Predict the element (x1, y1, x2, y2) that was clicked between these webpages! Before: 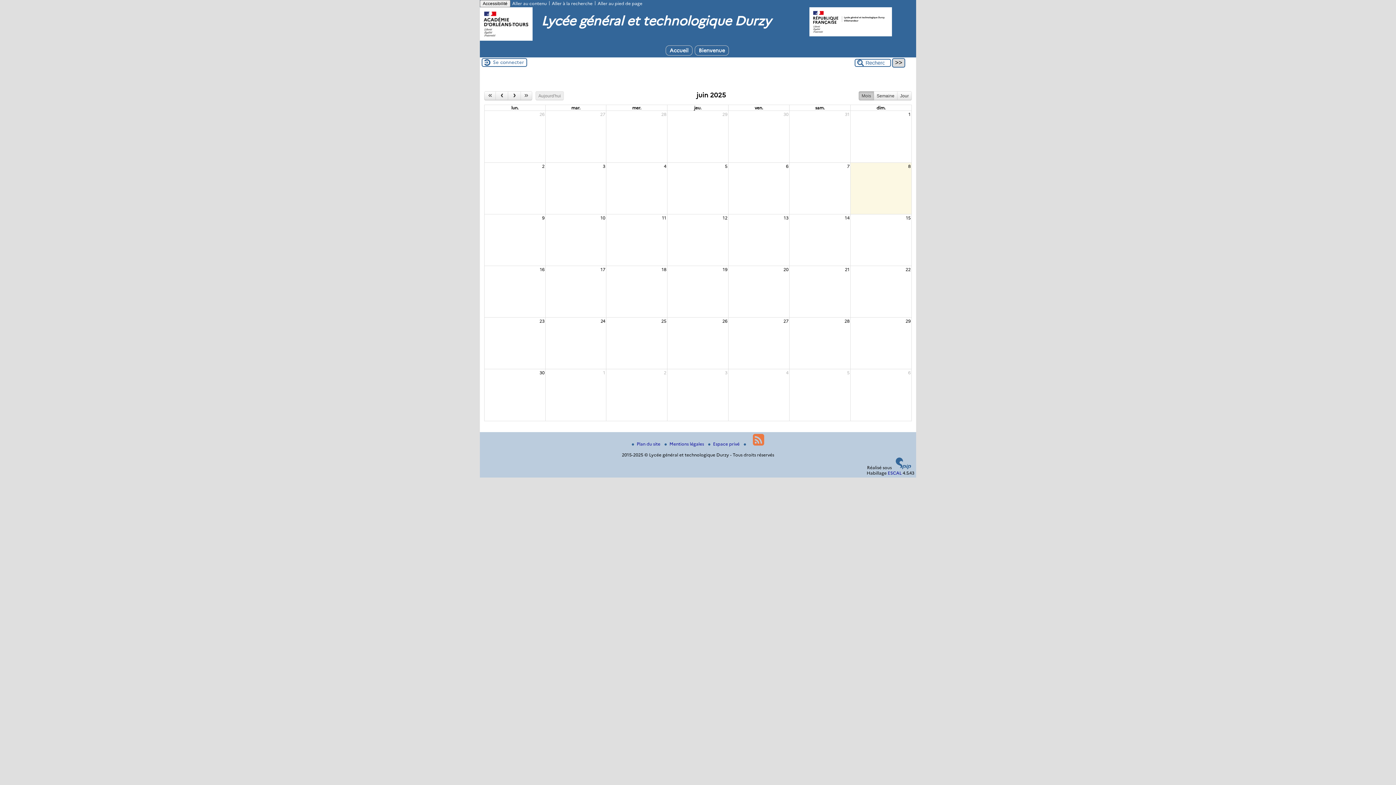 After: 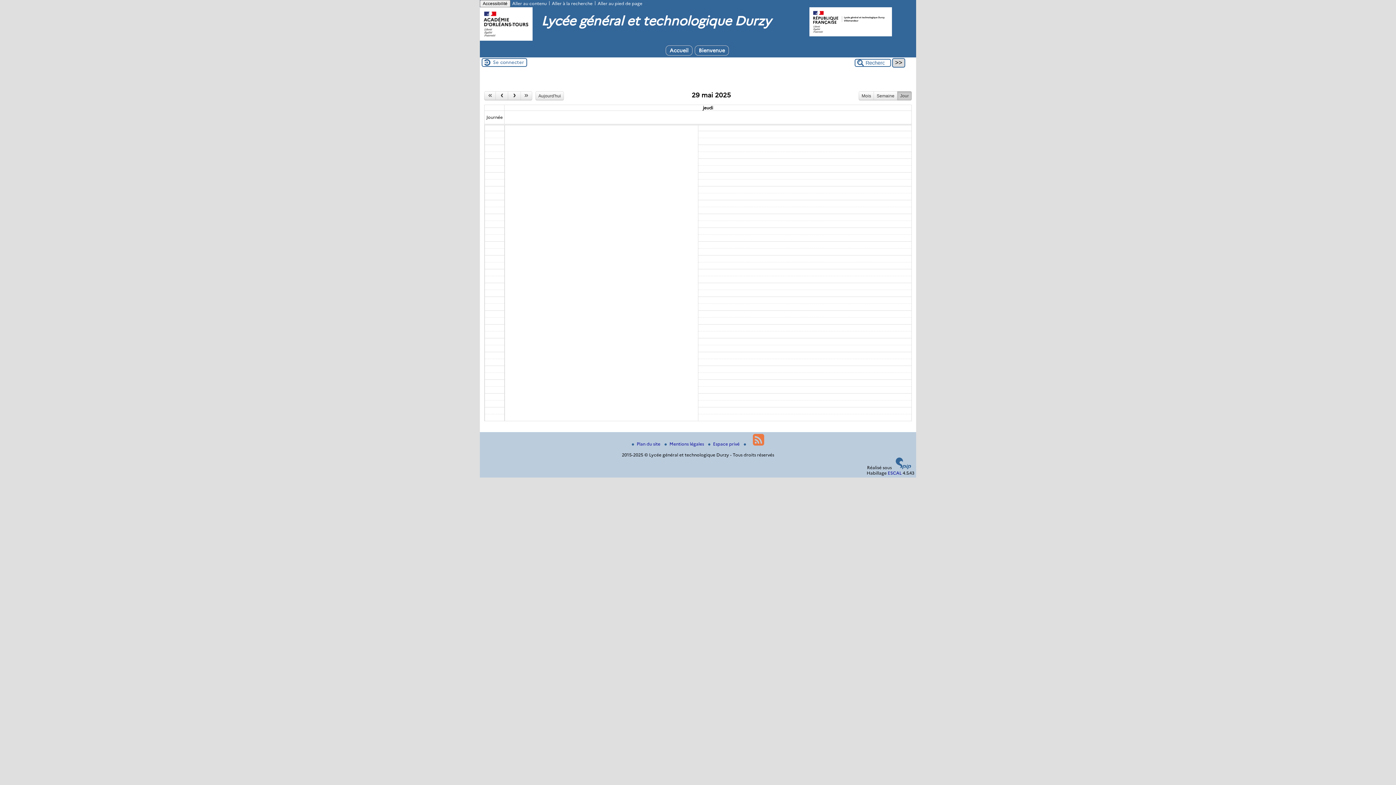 Action: bbox: (721, 110, 728, 117) label: 29